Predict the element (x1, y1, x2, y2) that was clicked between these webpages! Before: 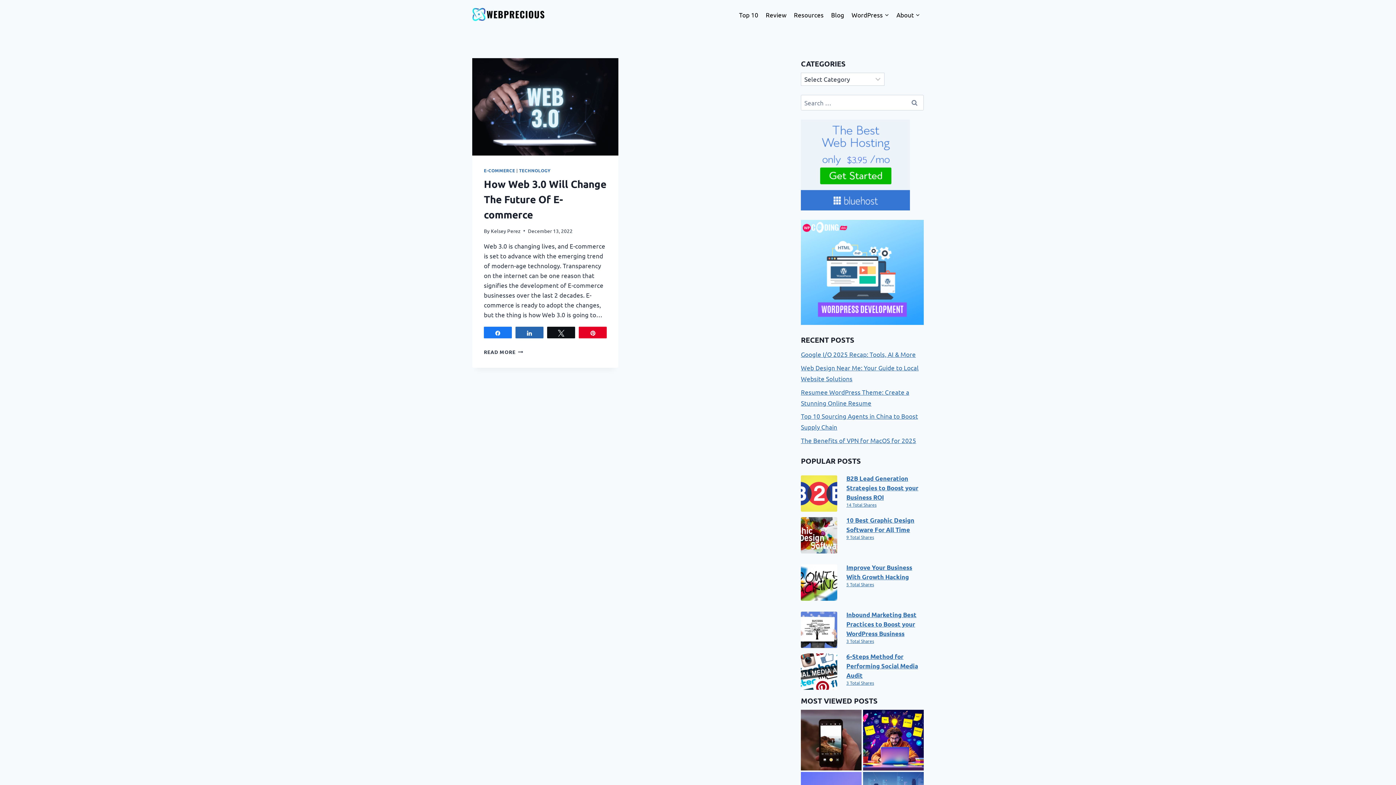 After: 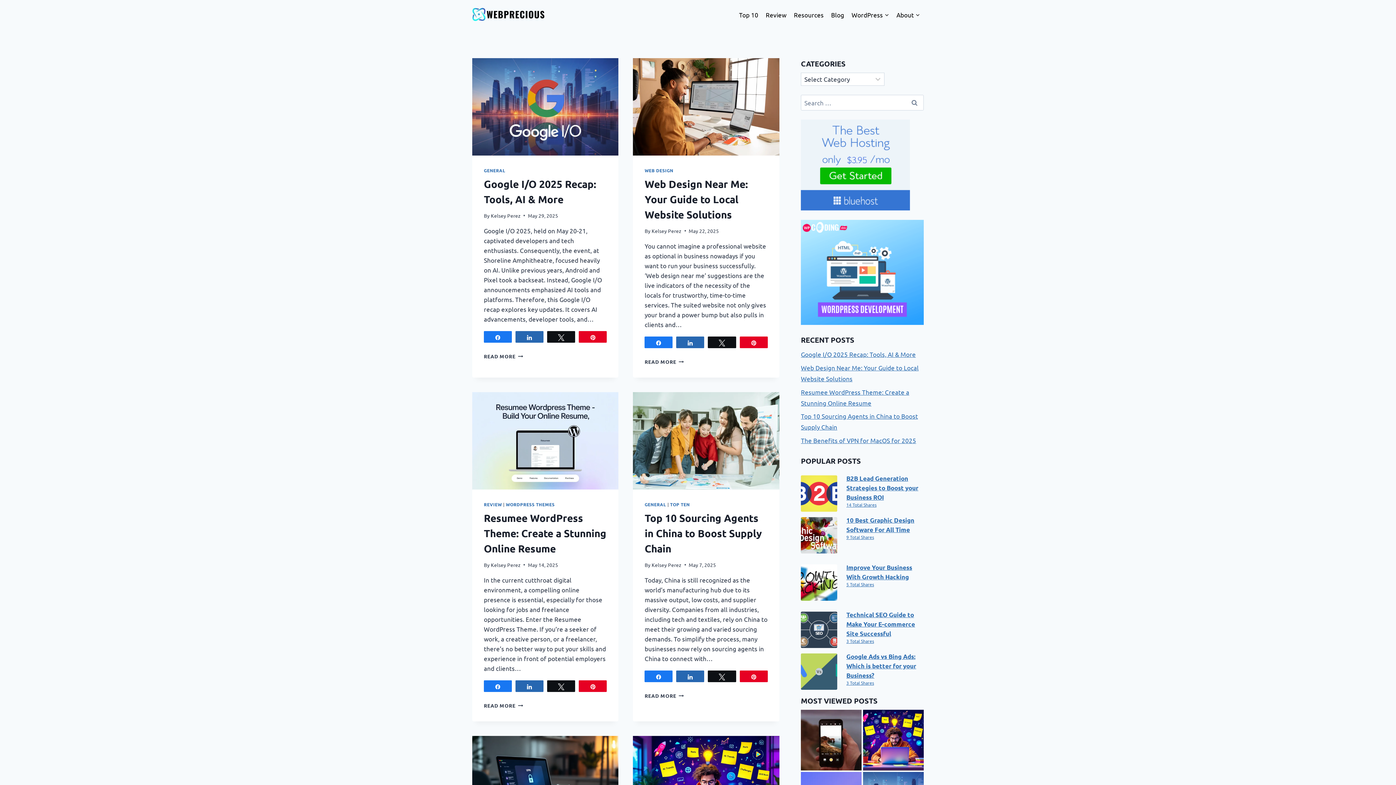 Action: bbox: (490, 227, 520, 234) label: Kelsey Perez